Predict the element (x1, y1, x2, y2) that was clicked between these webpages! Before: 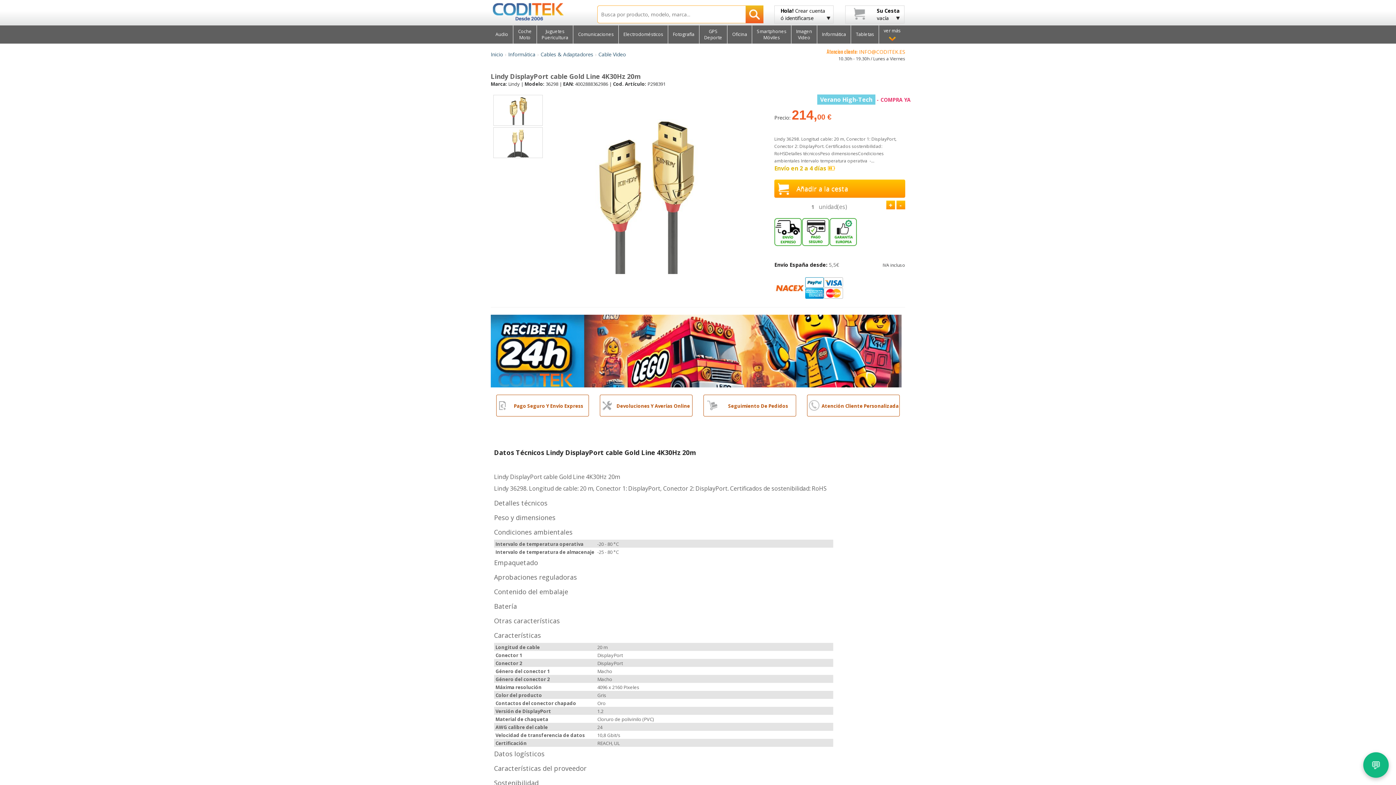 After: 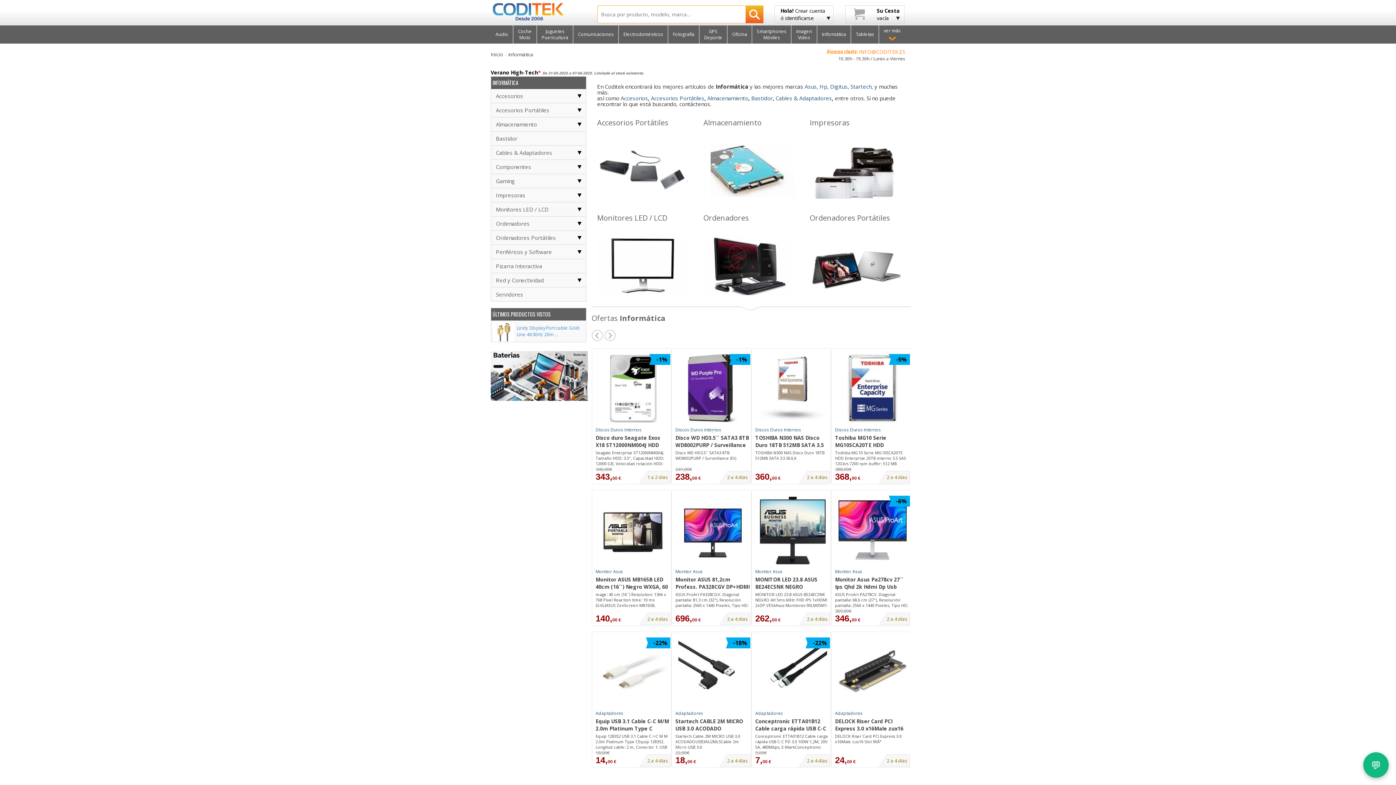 Action: bbox: (817, 25, 851, 43) label: Informática